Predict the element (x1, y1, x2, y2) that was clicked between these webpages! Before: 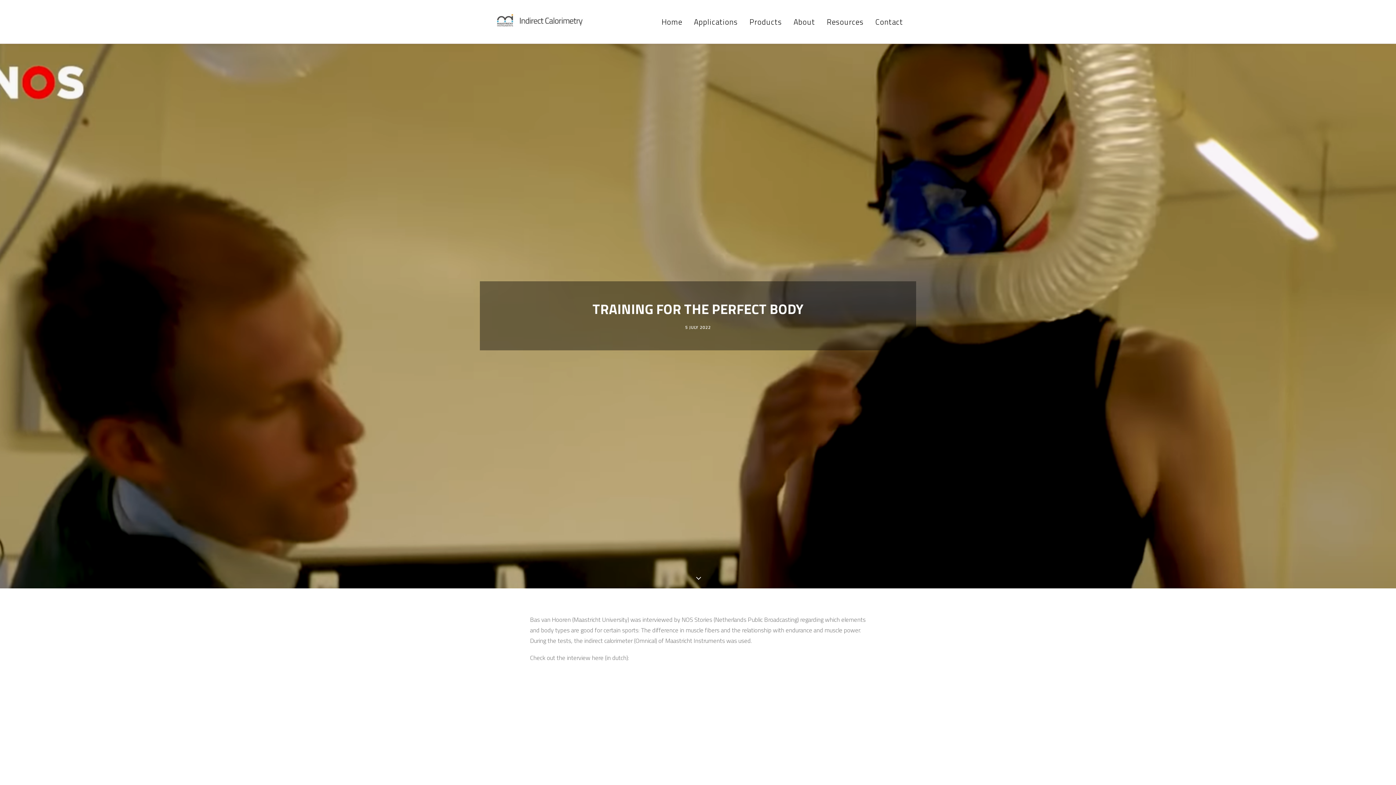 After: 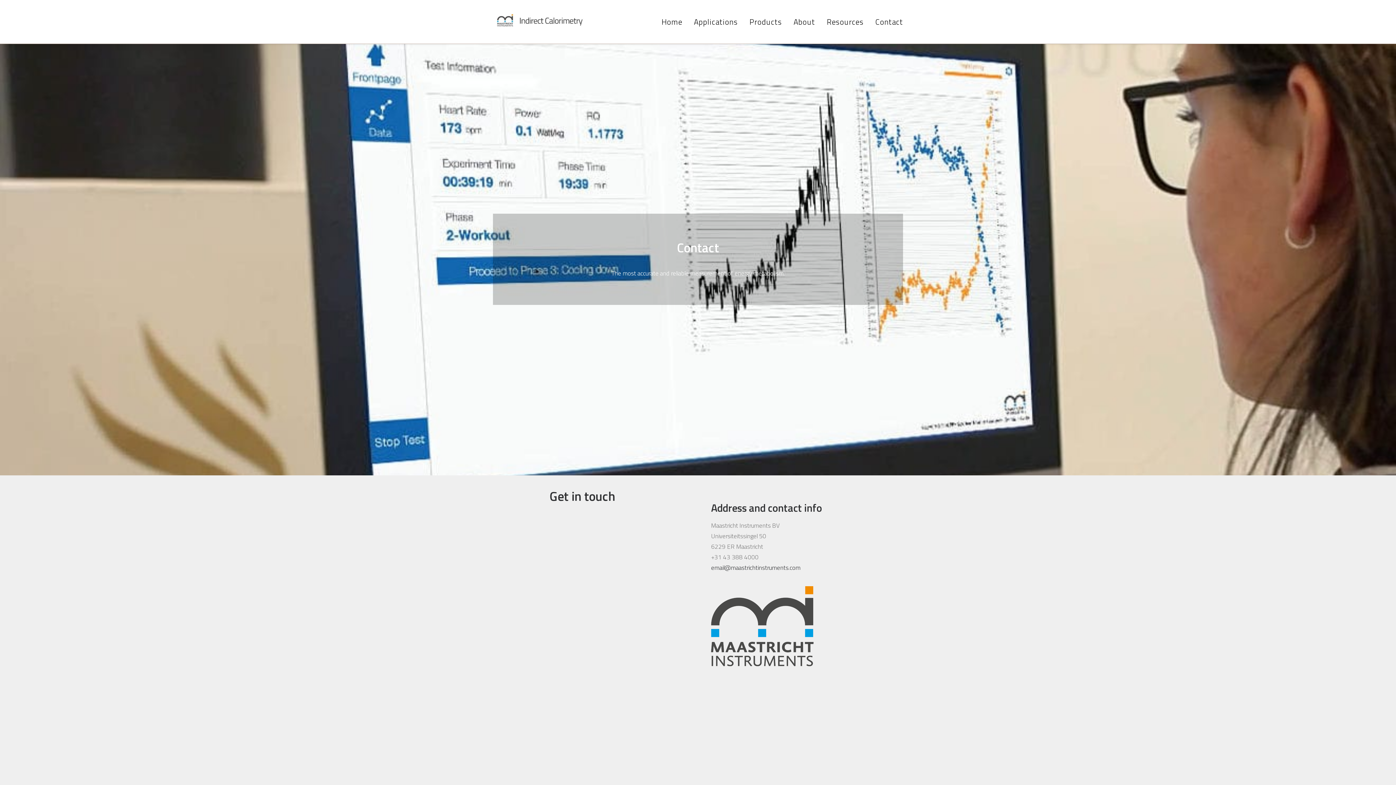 Action: bbox: (870, 0, 903, 43) label: Contact